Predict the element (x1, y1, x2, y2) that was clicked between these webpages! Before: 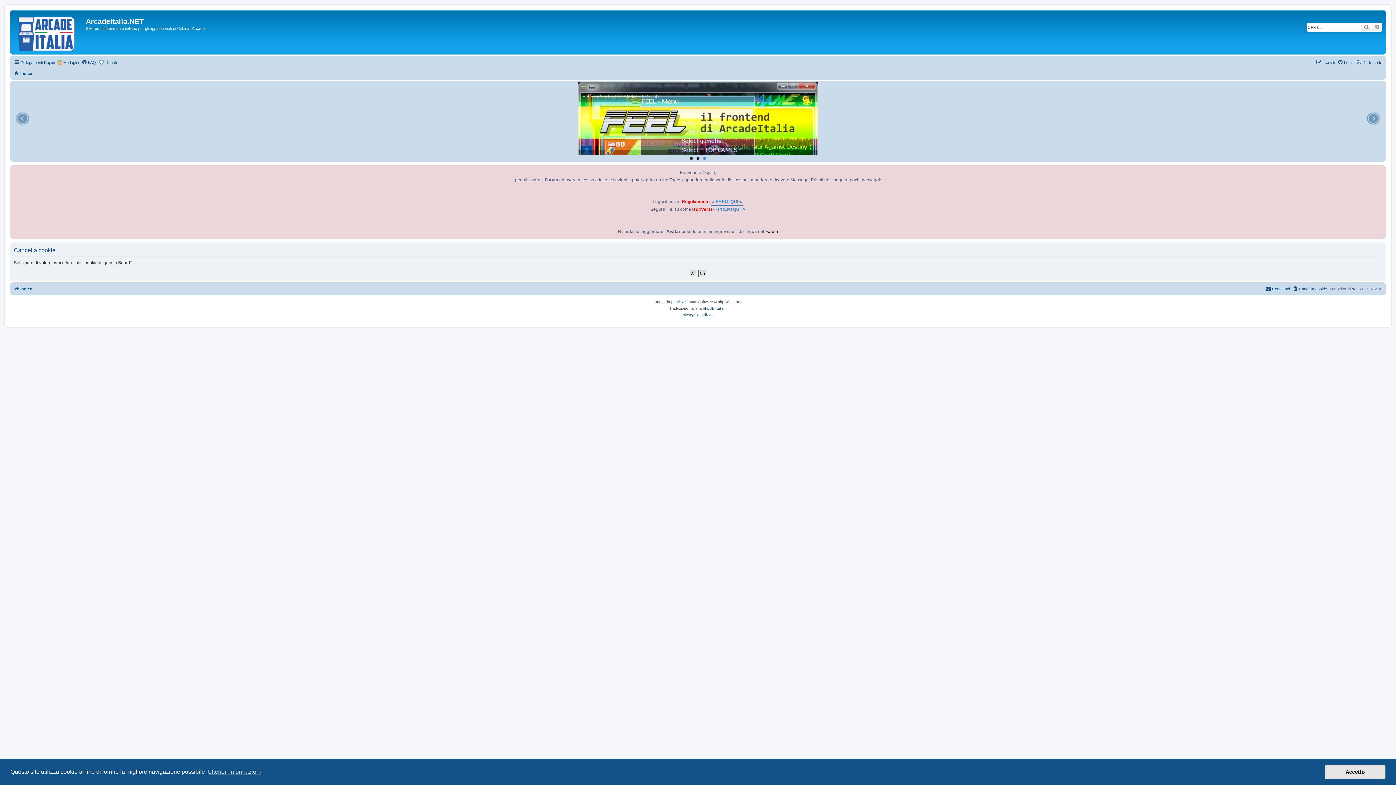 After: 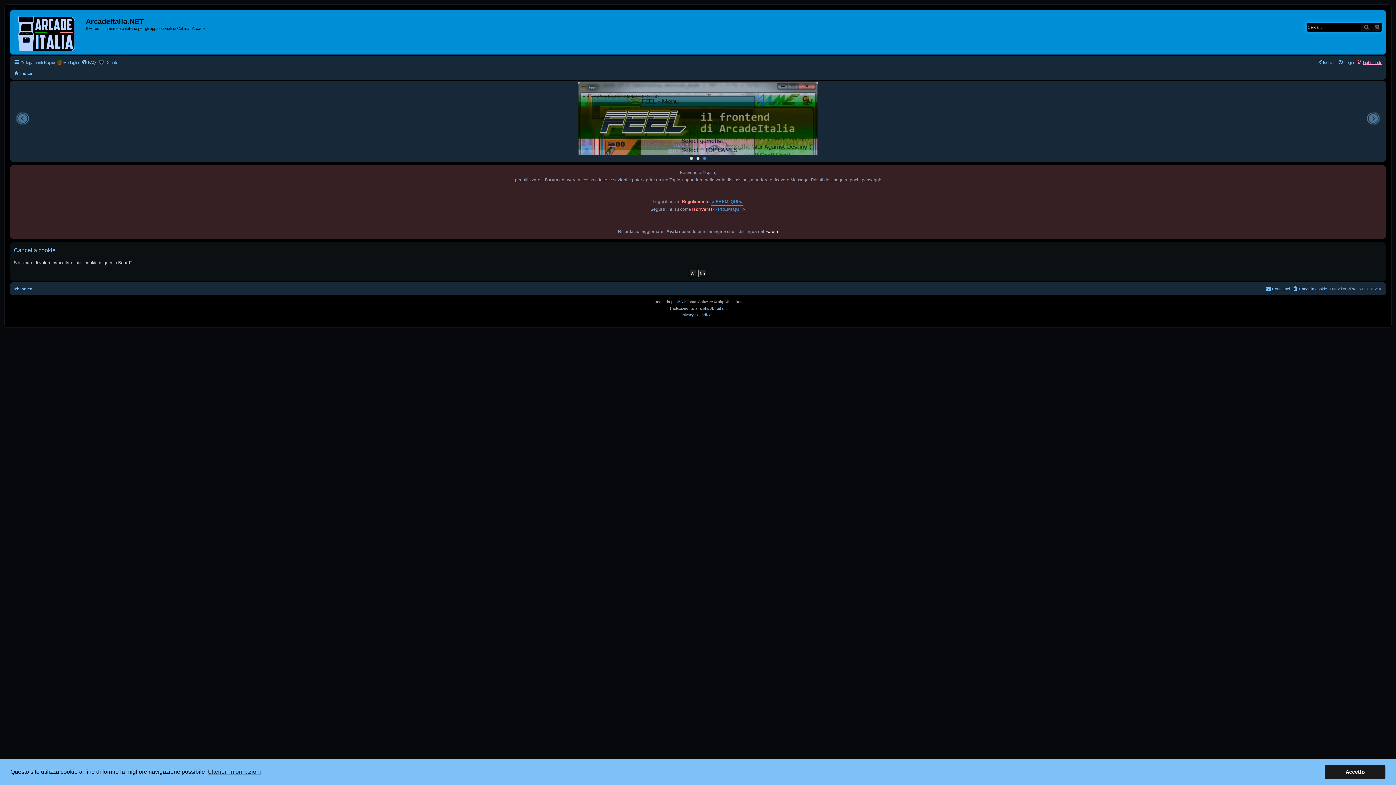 Action: bbox: (1356, 58, 1382, 66) label: Dark mode